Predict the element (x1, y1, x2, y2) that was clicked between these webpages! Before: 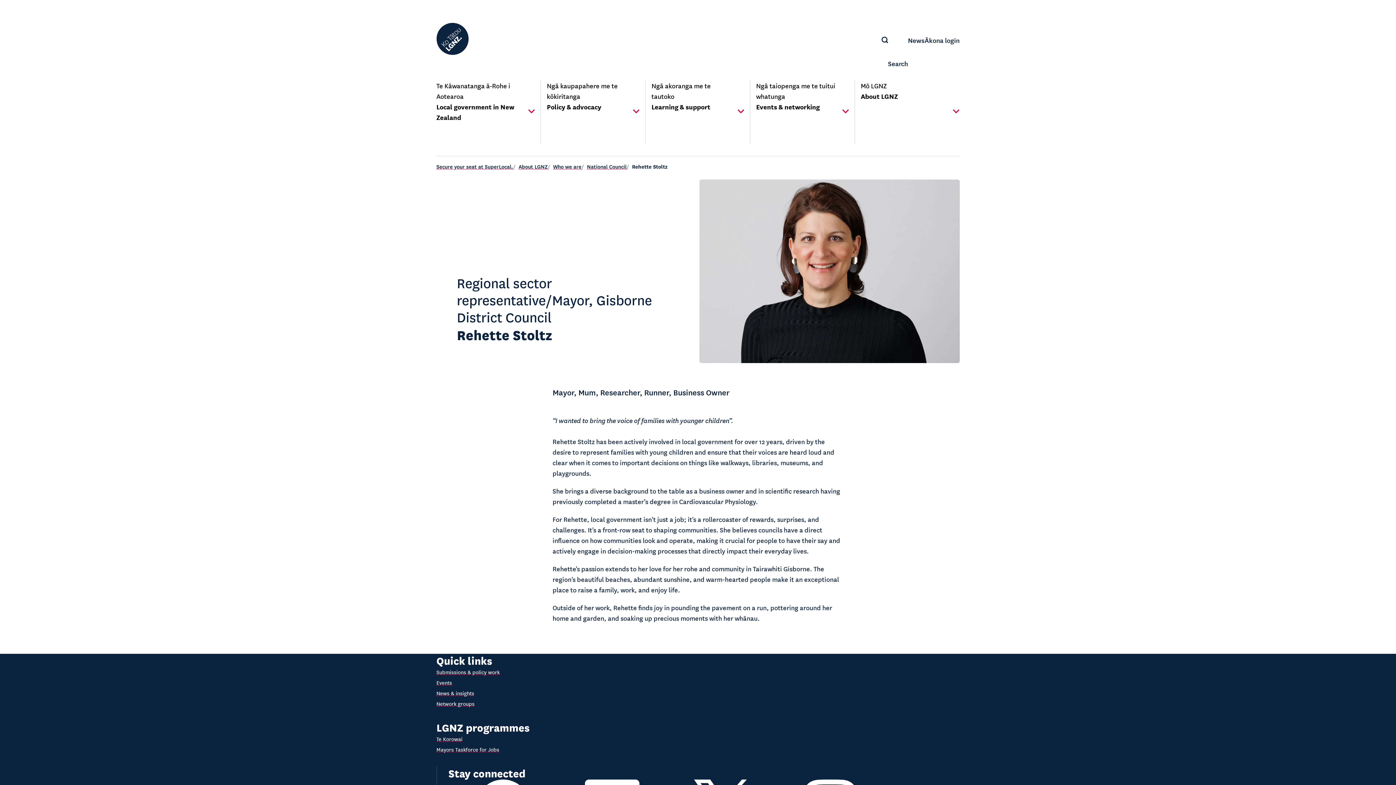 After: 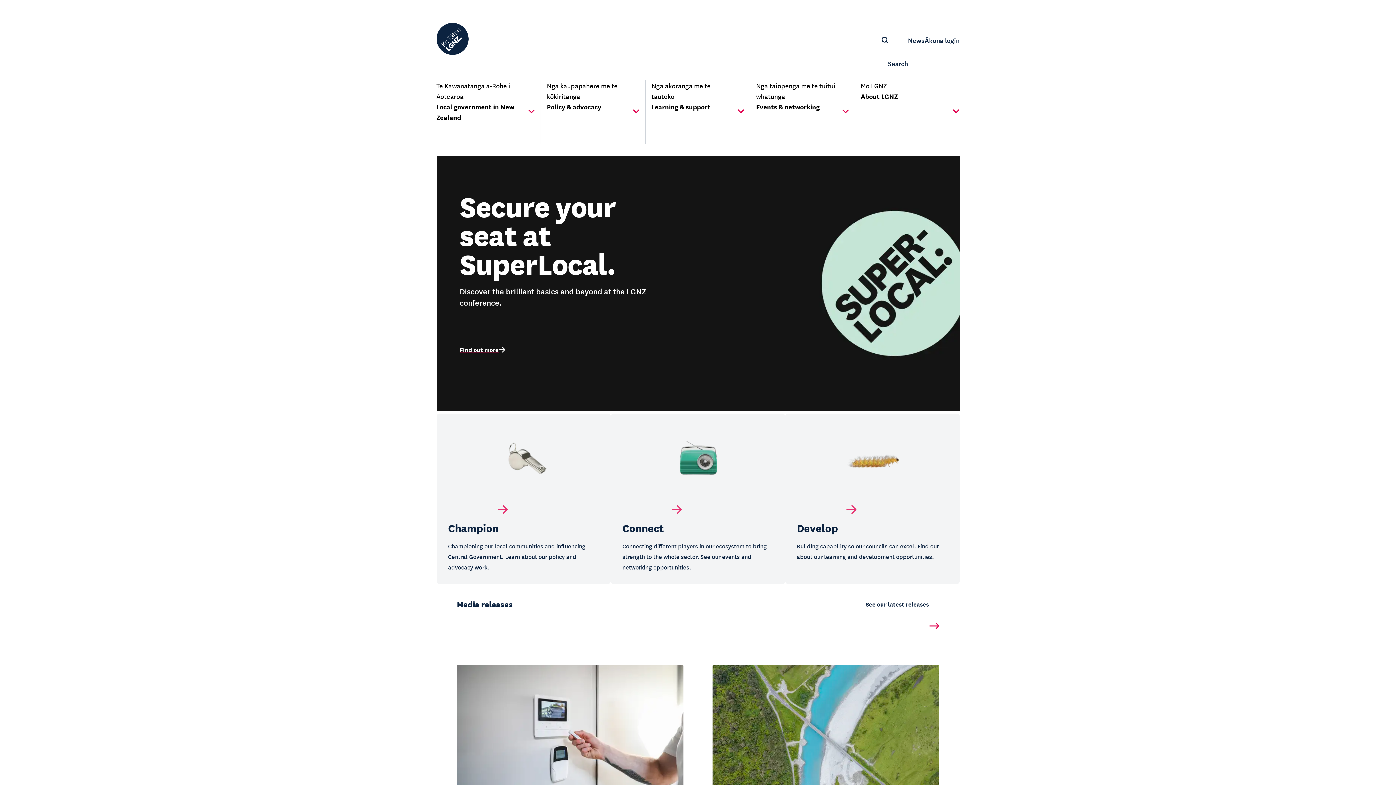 Action: label: Secure your seat at SuperLocal. bbox: (436, 162, 513, 170)